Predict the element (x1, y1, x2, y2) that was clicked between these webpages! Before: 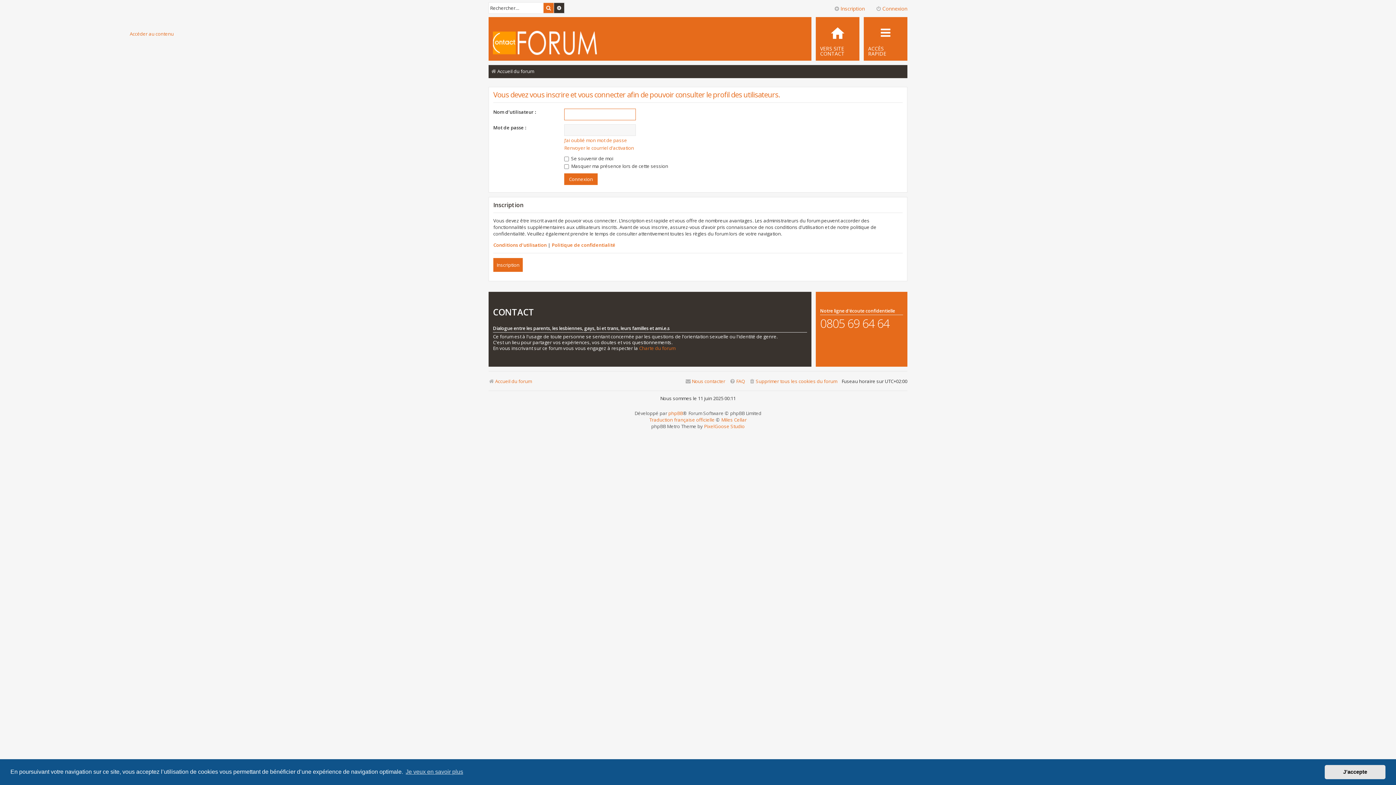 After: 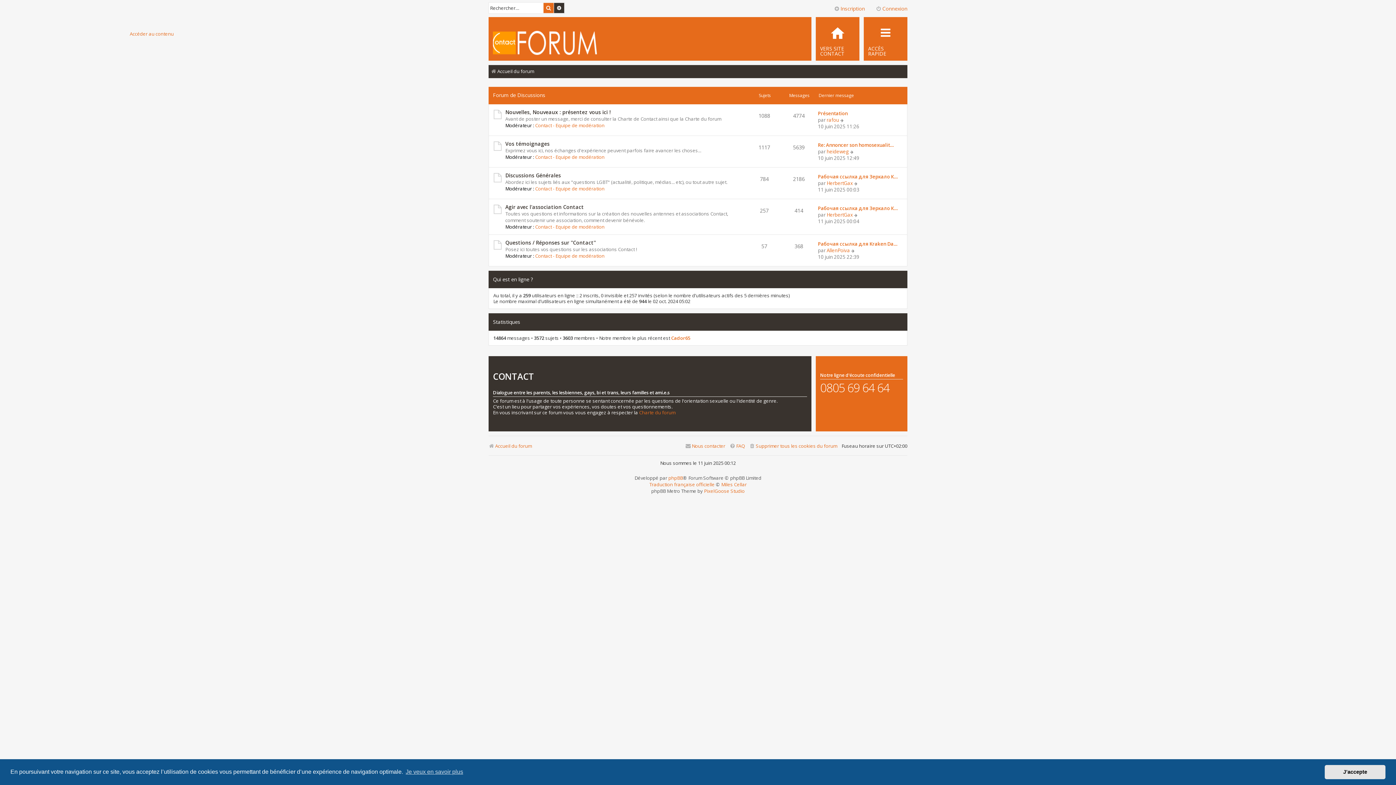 Action: bbox: (493, 30, 597, 56)